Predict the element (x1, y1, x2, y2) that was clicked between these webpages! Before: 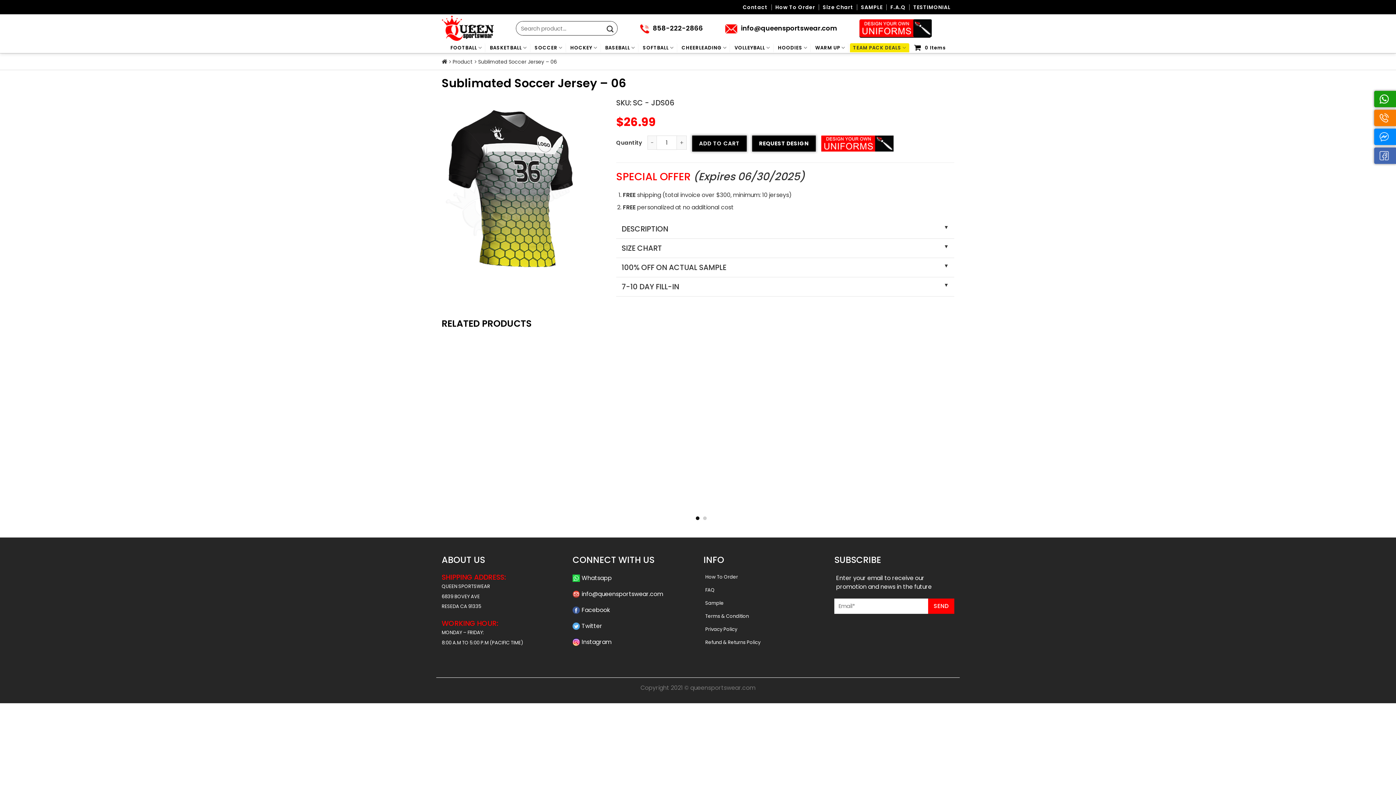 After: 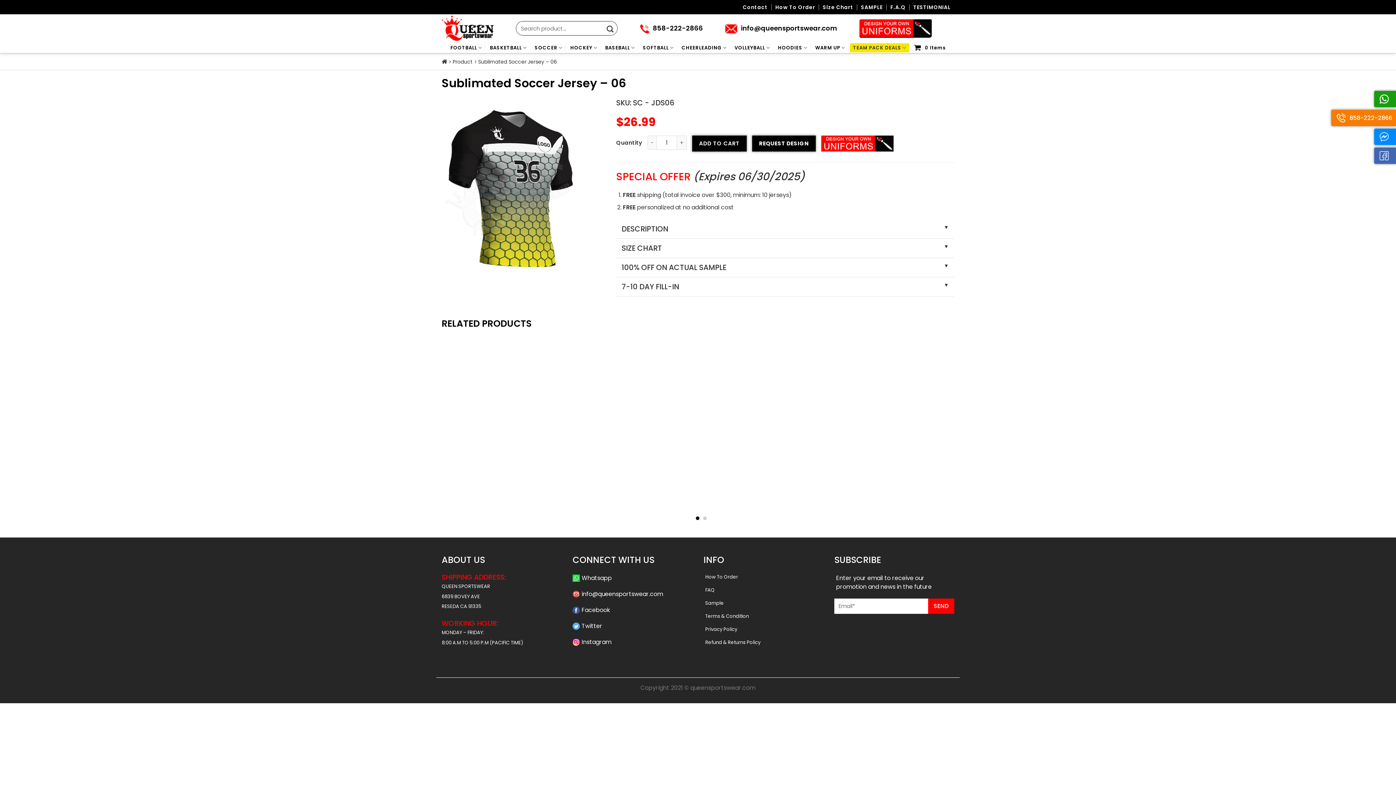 Action: label: 858-222-2866 bbox: (1374, 109, 1396, 126)